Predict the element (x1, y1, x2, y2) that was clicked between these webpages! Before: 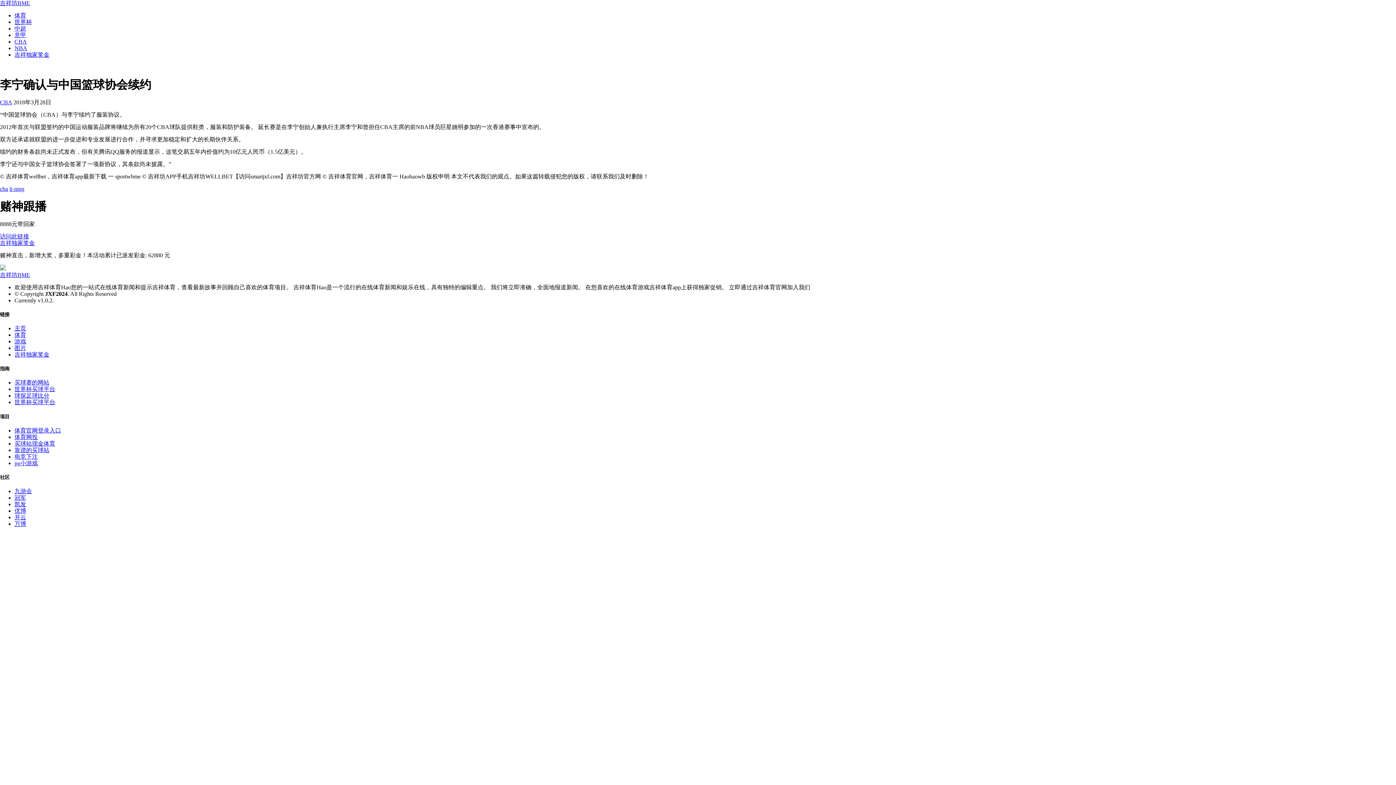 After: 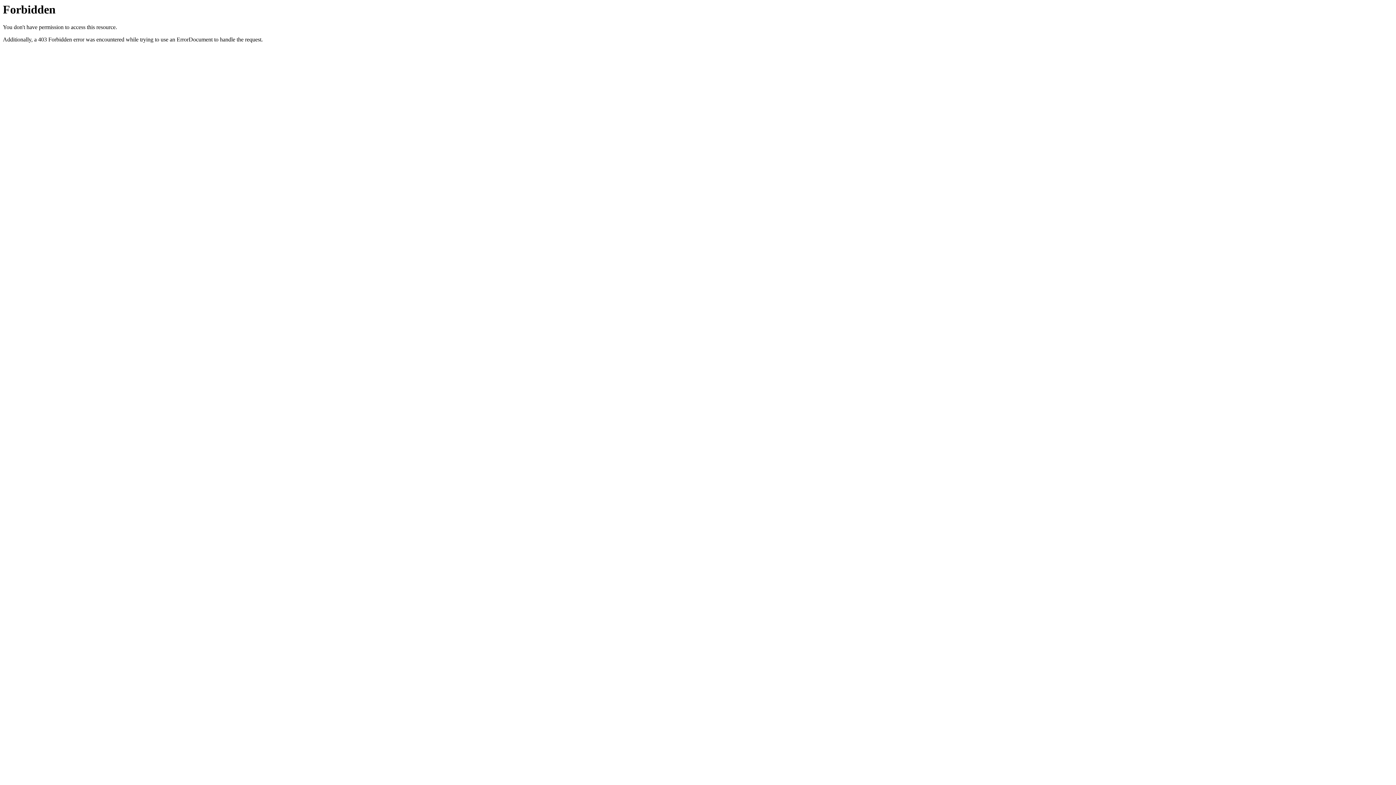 Action: bbox: (0, 239, 34, 246) label: 吉祥独家奖金